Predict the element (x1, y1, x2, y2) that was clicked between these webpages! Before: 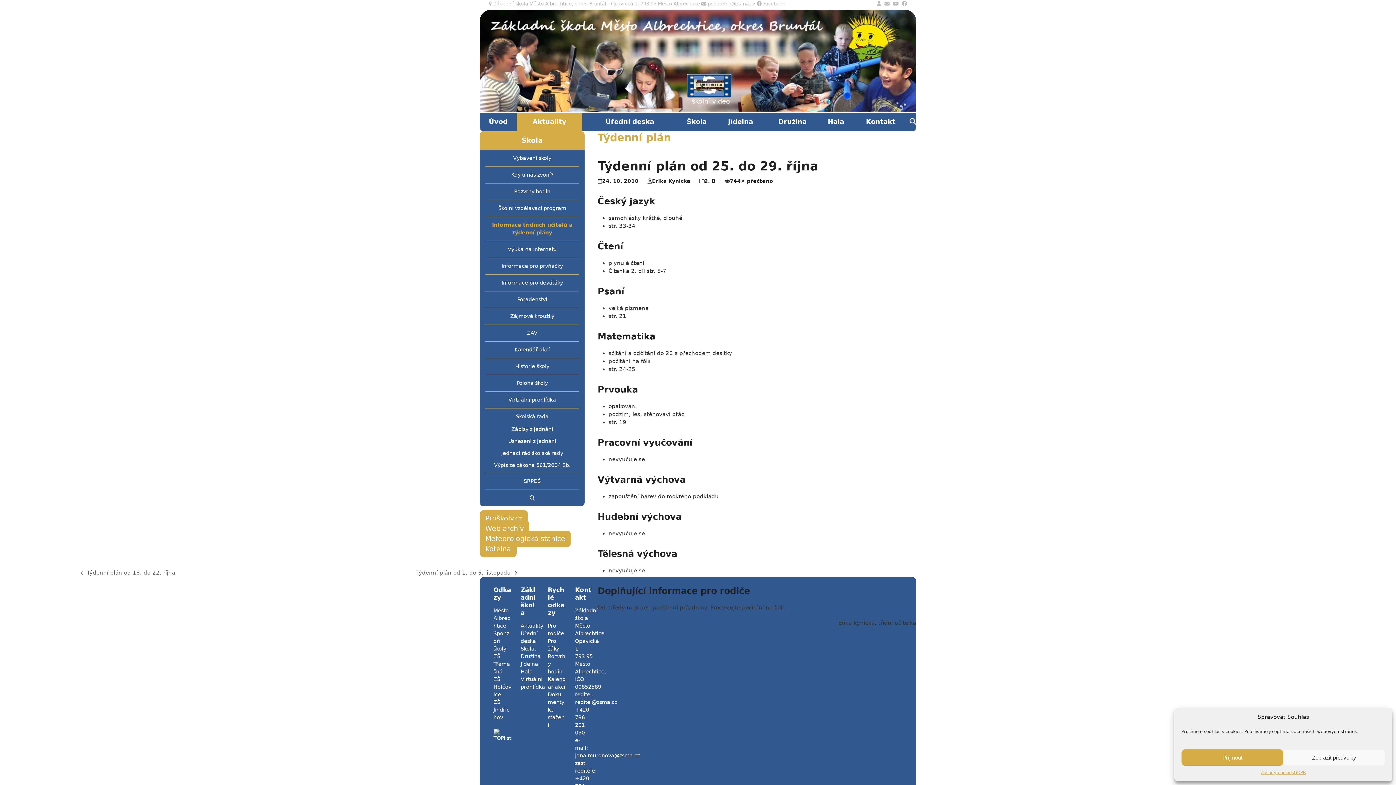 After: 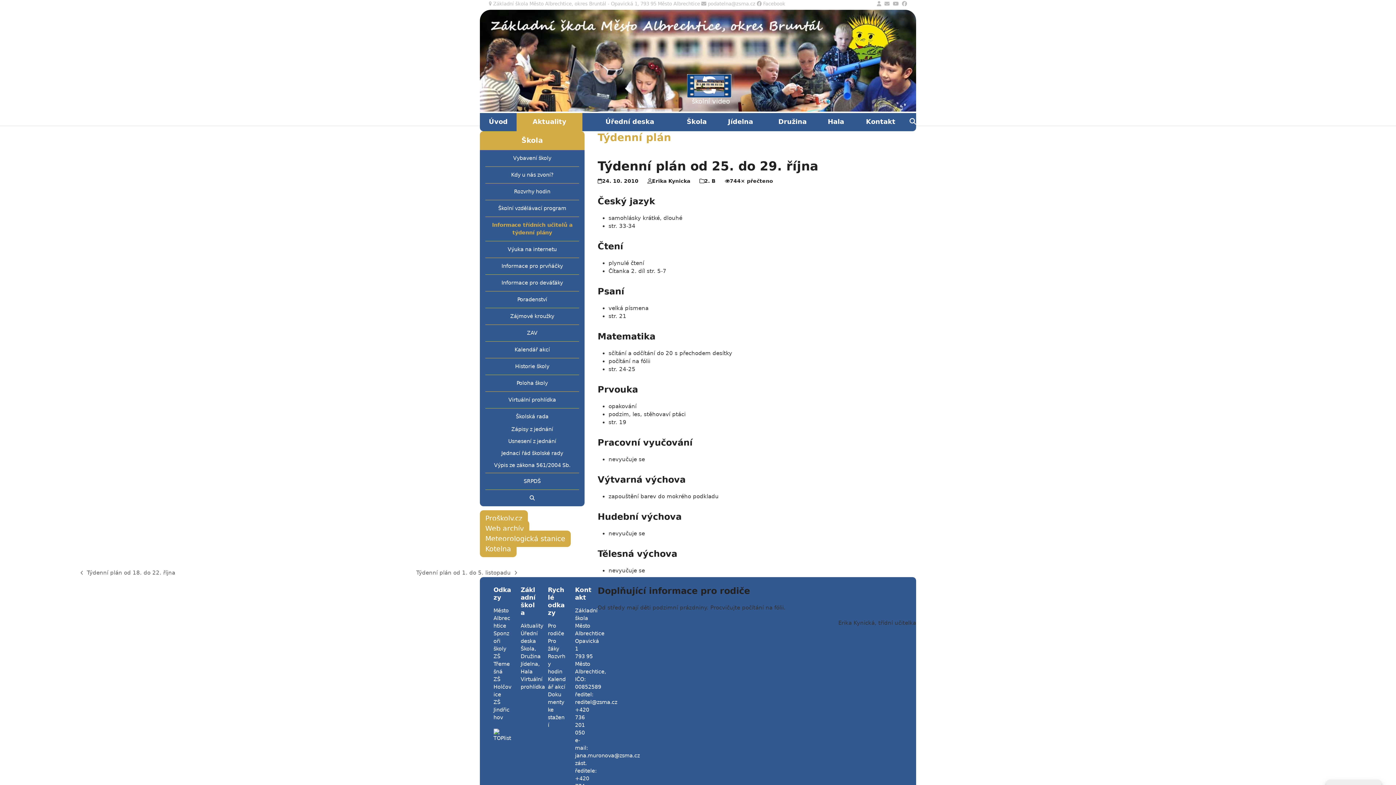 Action: label: Příjmout bbox: (1181, 749, 1283, 766)